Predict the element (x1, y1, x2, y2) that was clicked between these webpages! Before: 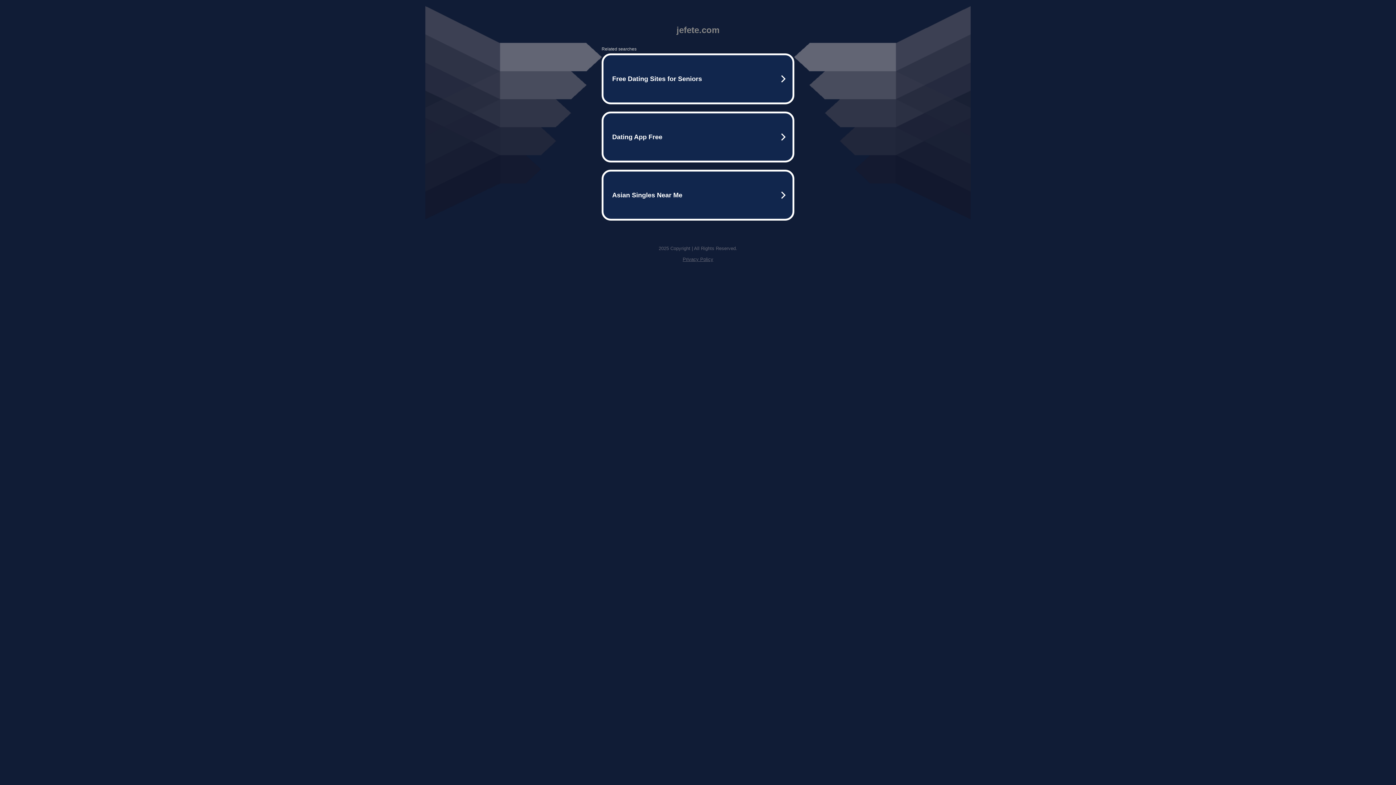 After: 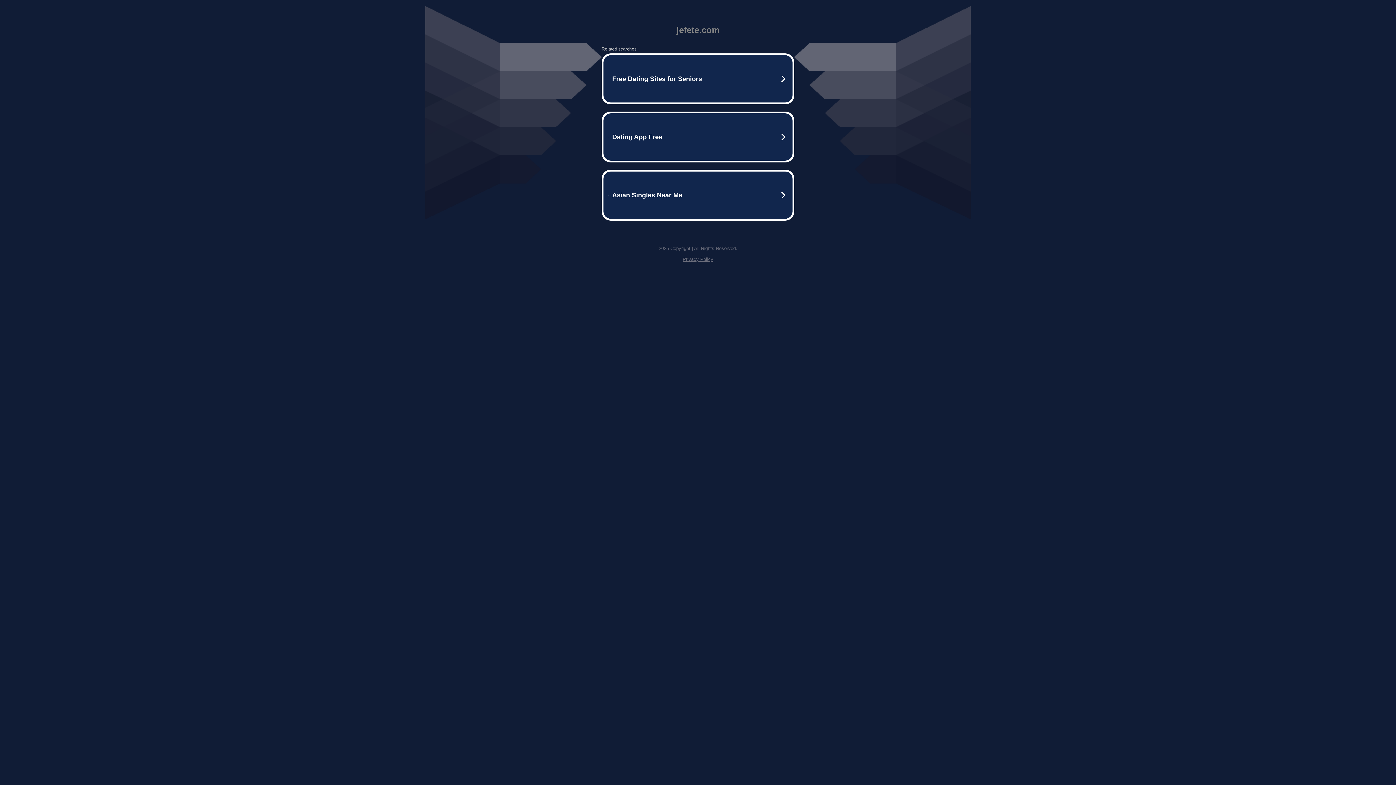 Action: bbox: (682, 256, 713, 262) label: Privacy Policy